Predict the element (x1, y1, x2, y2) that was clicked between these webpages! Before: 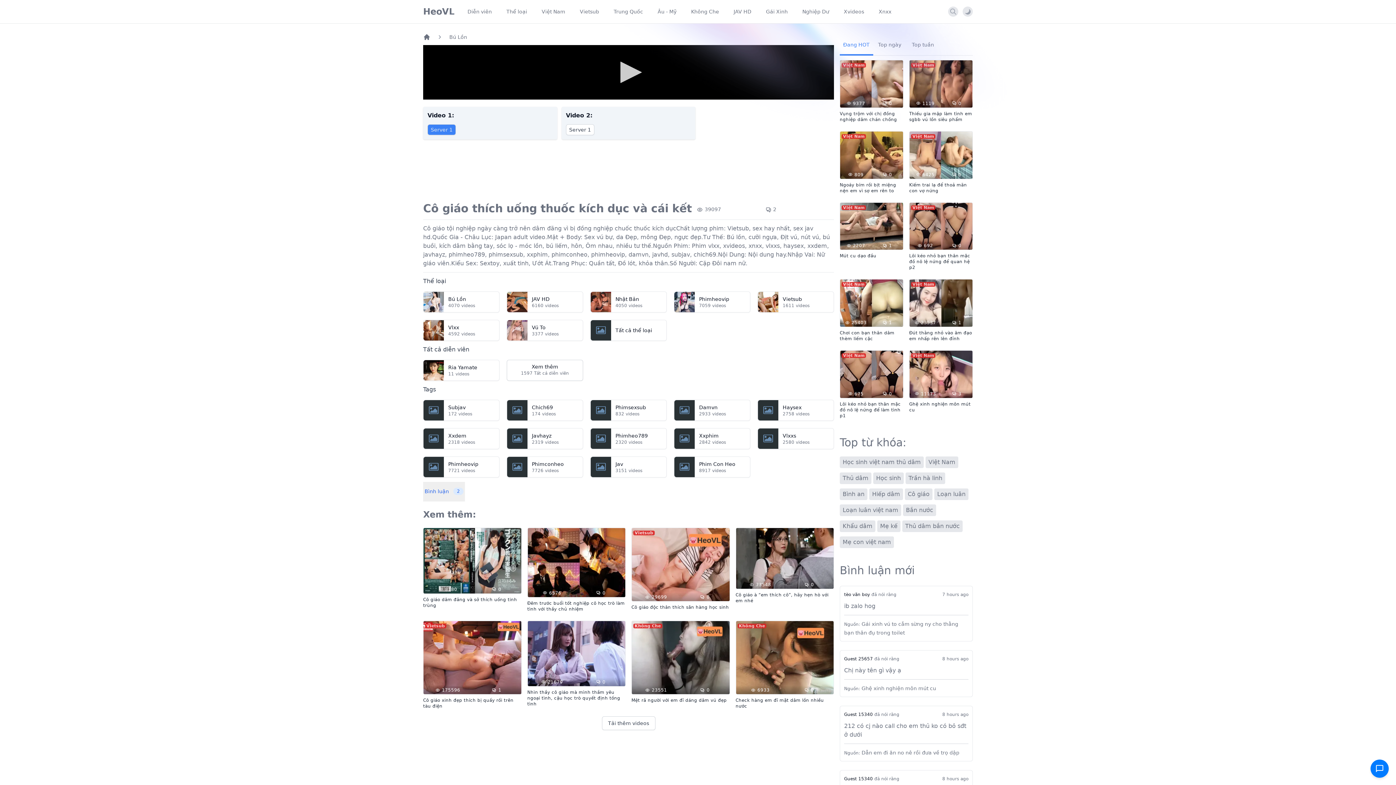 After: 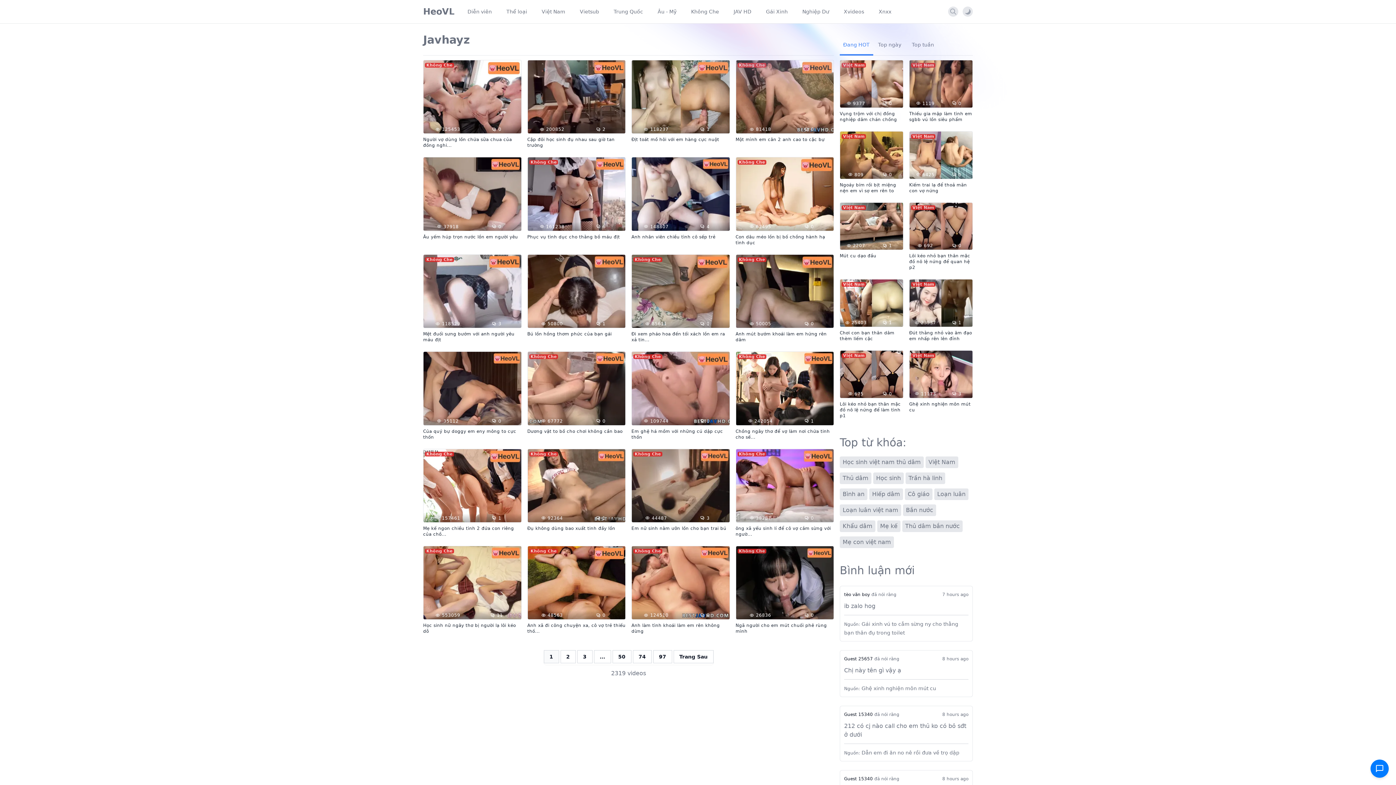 Action: bbox: (507, 428, 527, 449)